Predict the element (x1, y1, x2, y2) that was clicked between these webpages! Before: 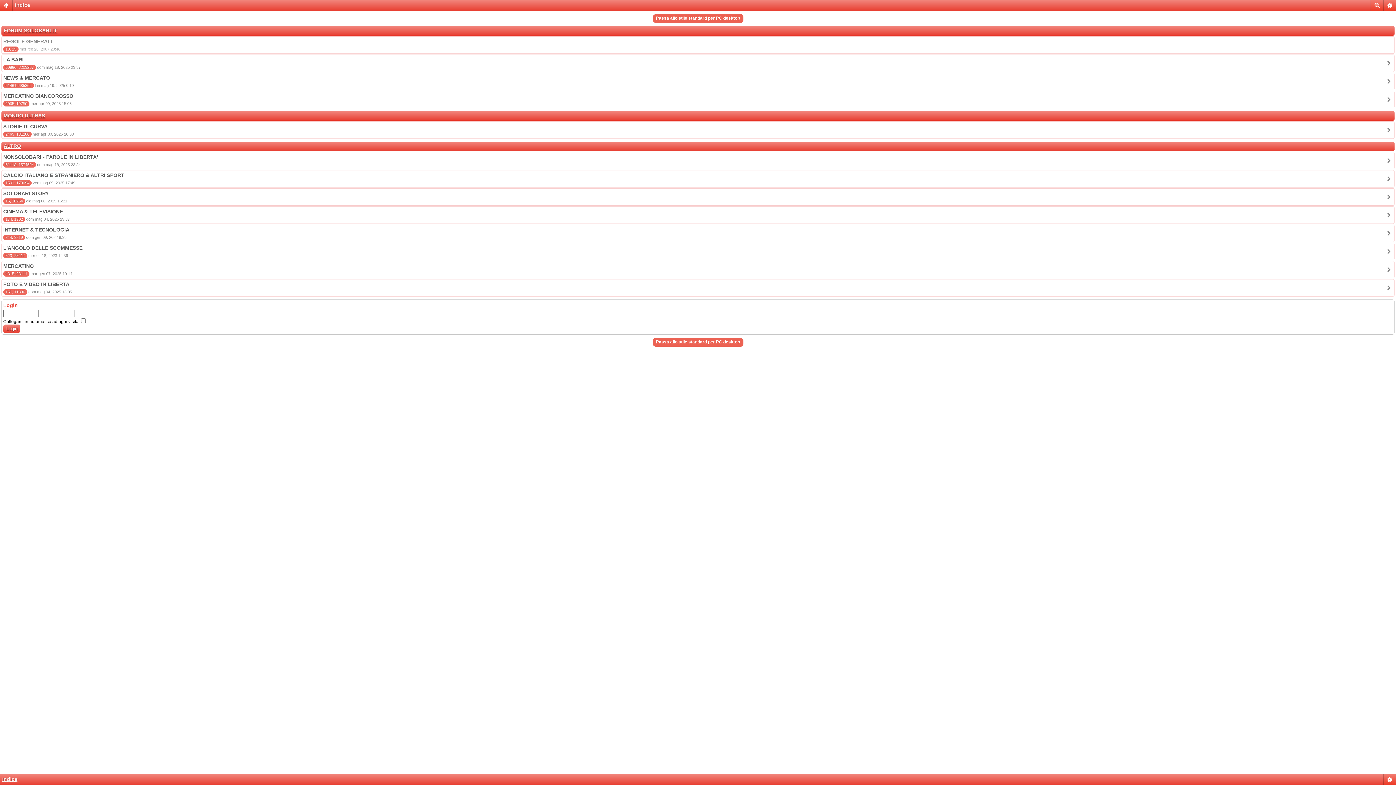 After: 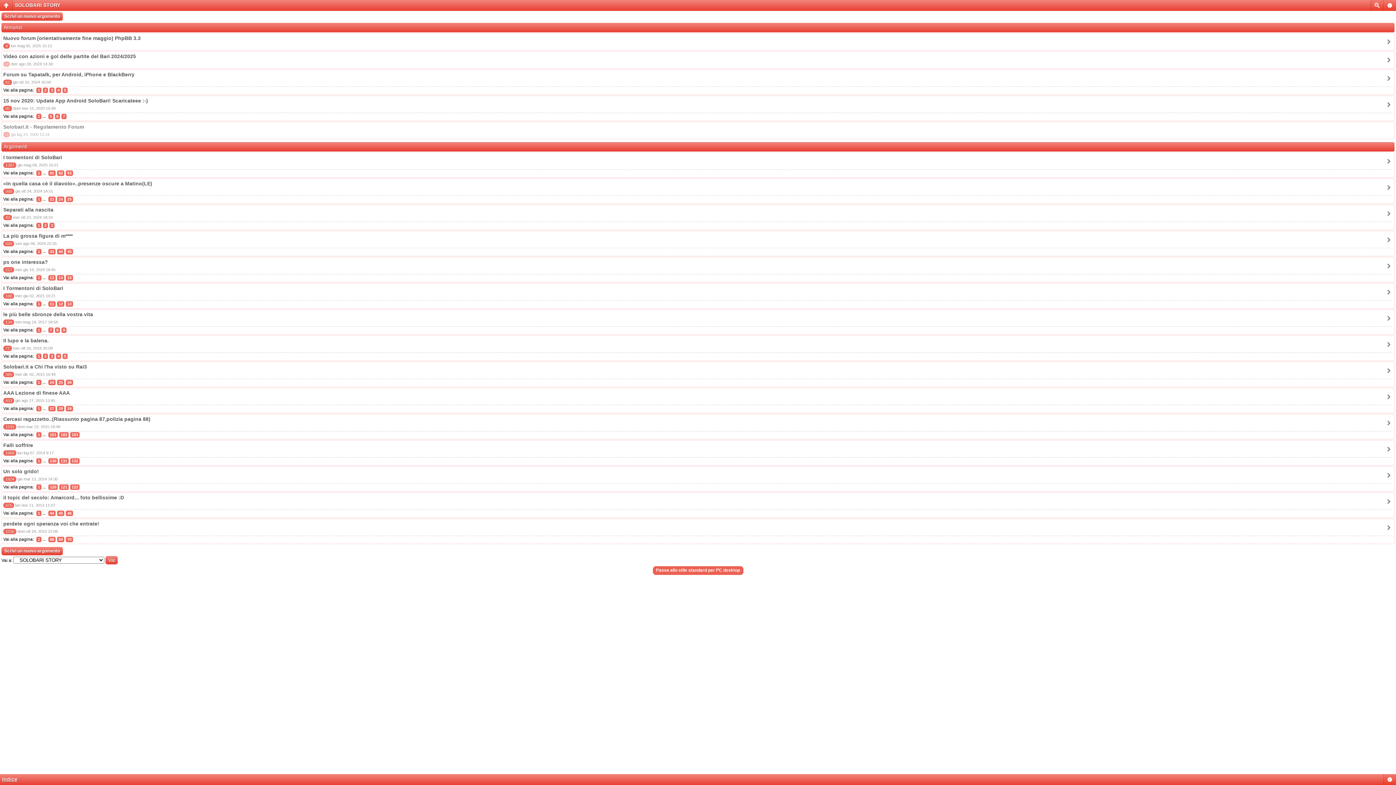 Action: label: SOLOBARI STORY bbox: (3, 190, 48, 196)